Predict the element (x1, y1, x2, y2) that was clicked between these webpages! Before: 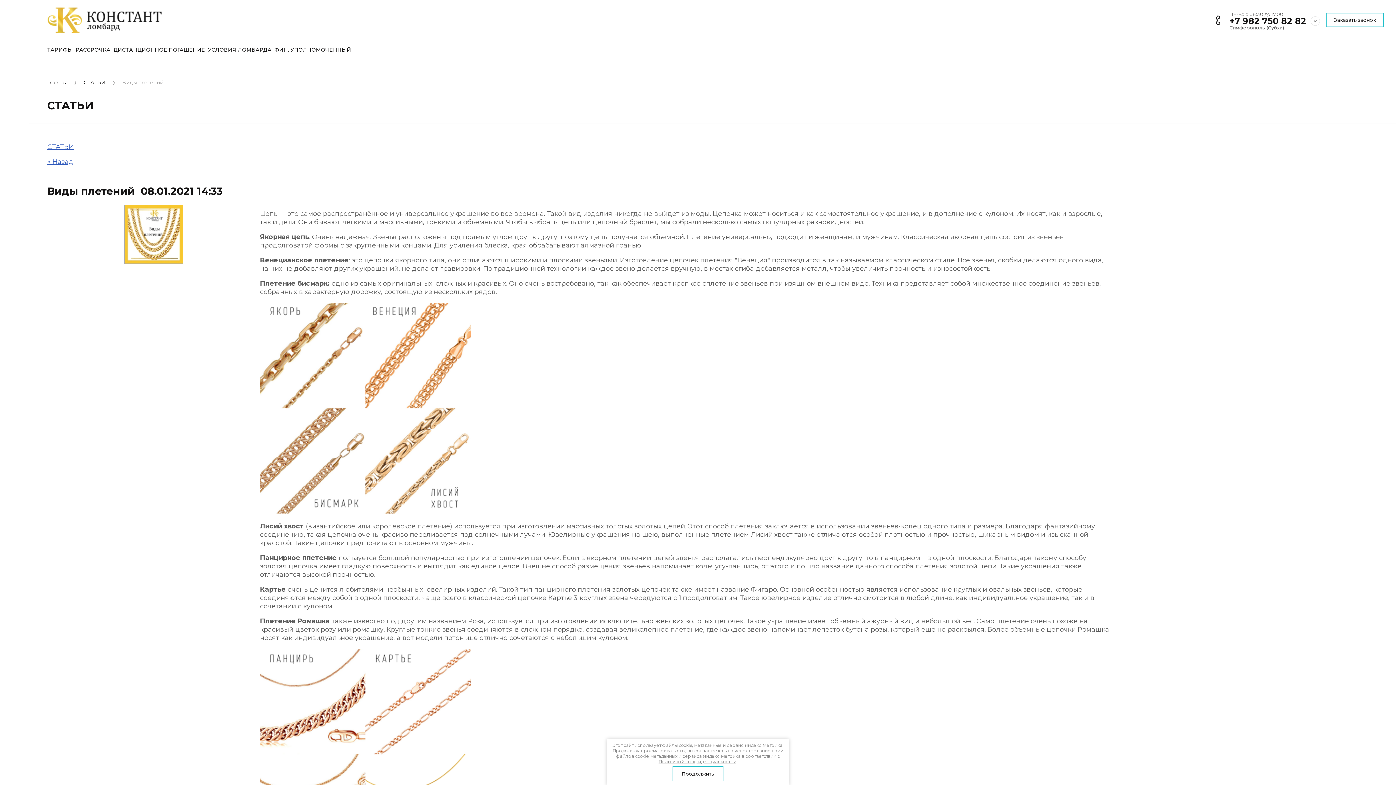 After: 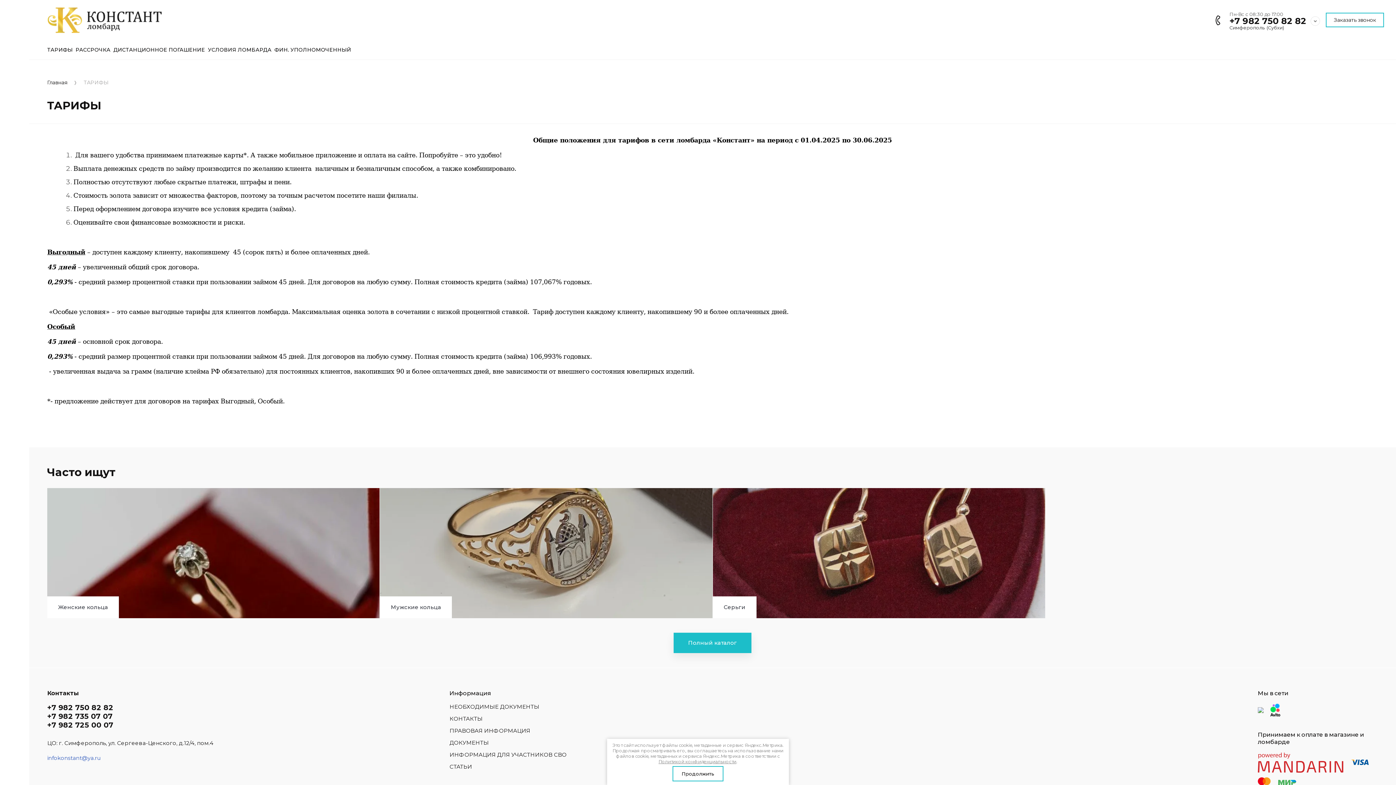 Action: label: ТАРИФЫ bbox: (47, 46, 75, 53)